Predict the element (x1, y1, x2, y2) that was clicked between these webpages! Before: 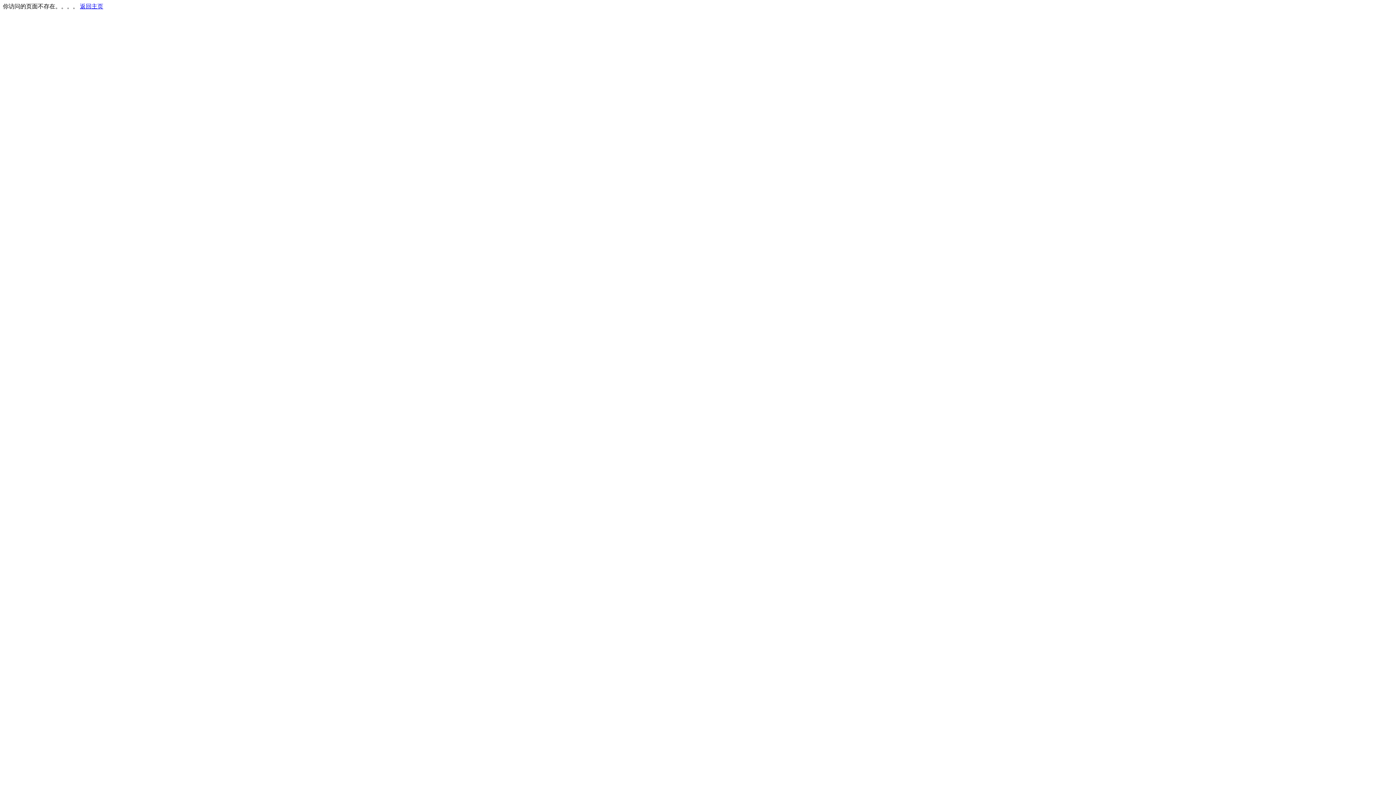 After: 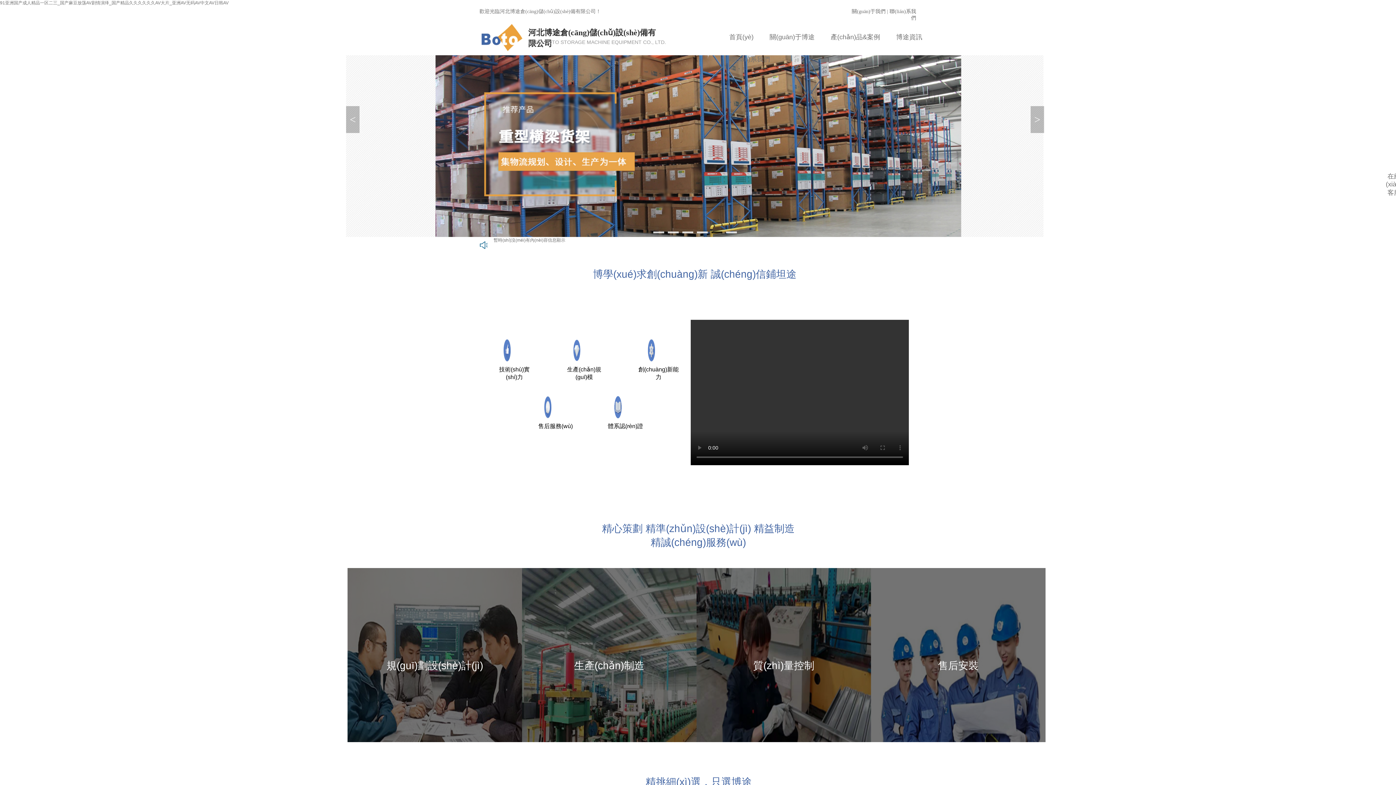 Action: label: 返回主页 bbox: (80, 3, 103, 9)